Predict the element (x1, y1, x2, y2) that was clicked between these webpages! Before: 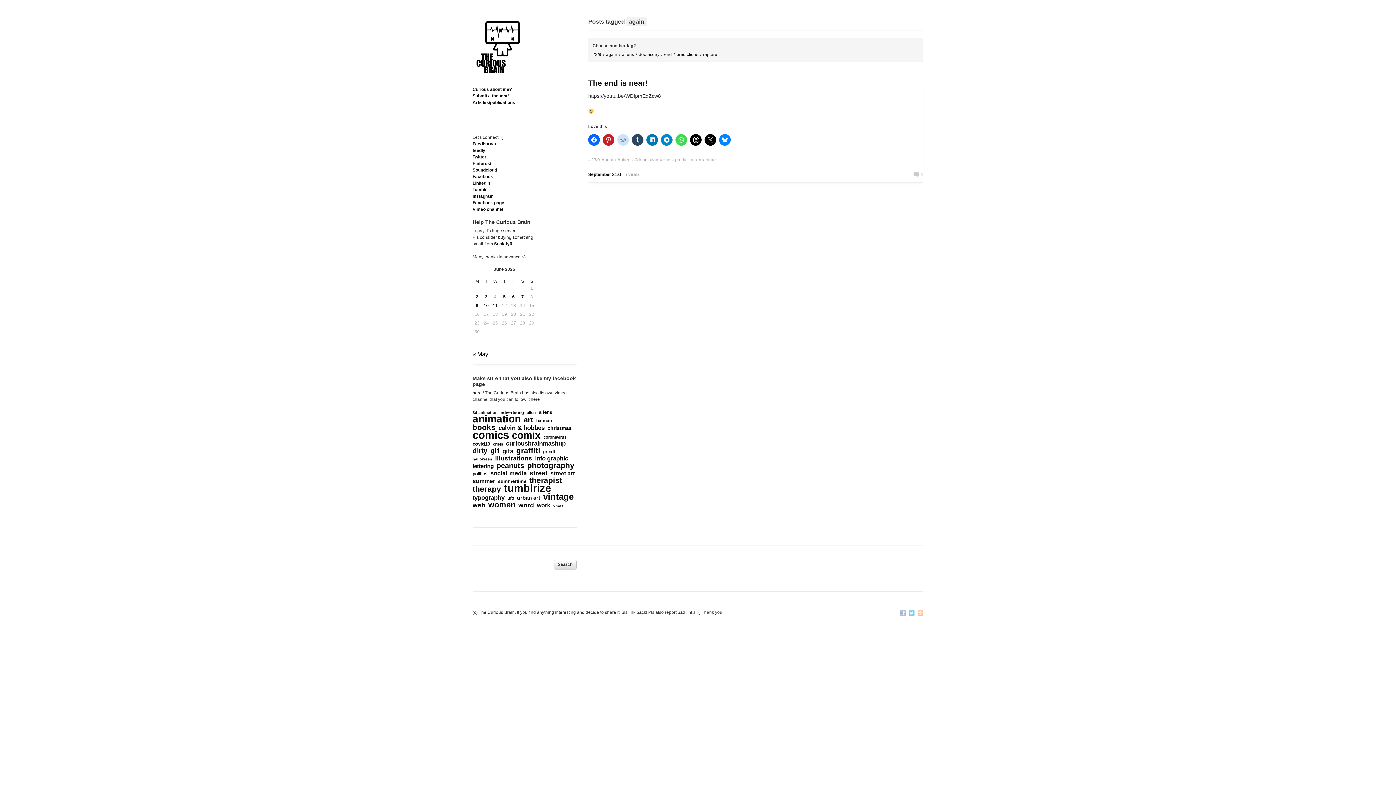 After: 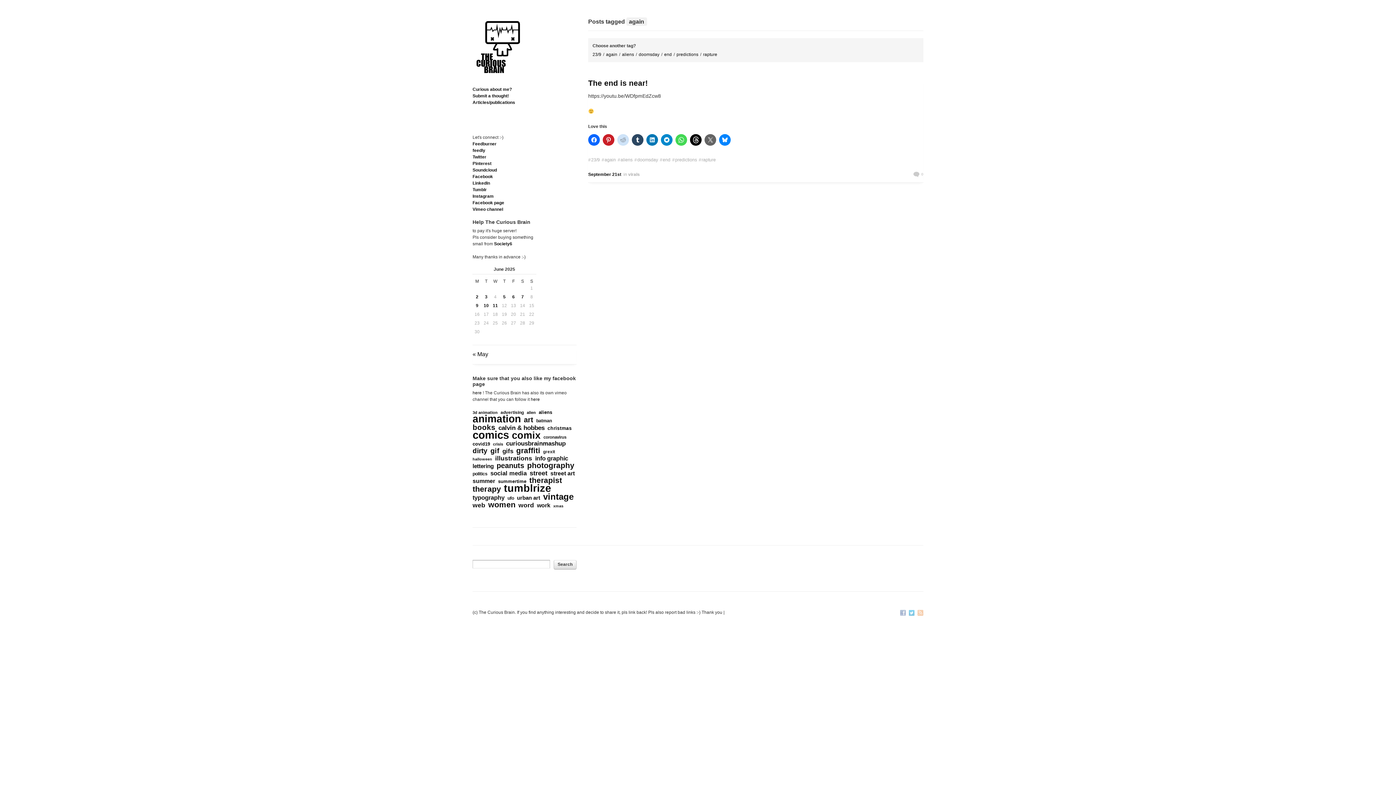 Action: bbox: (704, 134, 716, 145)